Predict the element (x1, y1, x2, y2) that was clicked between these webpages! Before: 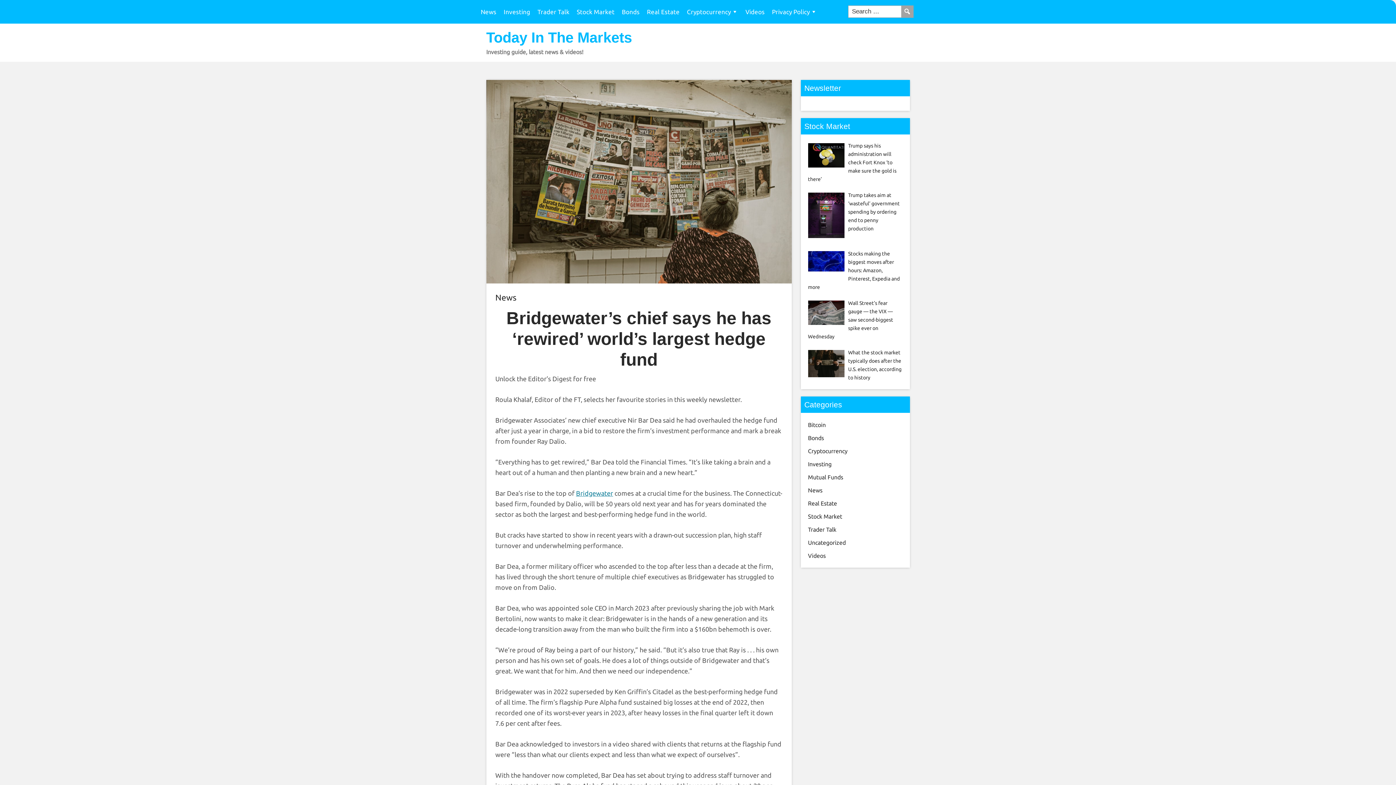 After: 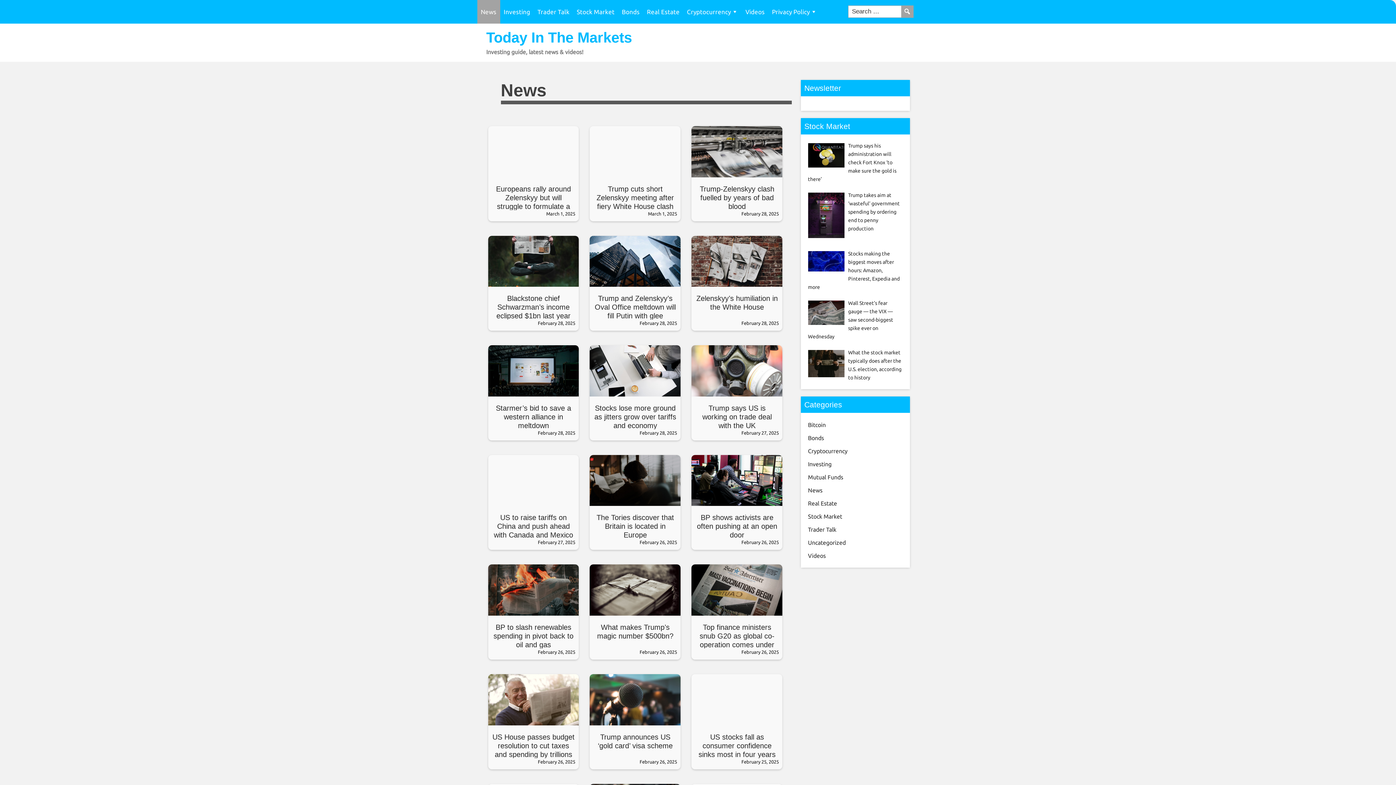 Action: label: News bbox: (477, 0, 500, 23)